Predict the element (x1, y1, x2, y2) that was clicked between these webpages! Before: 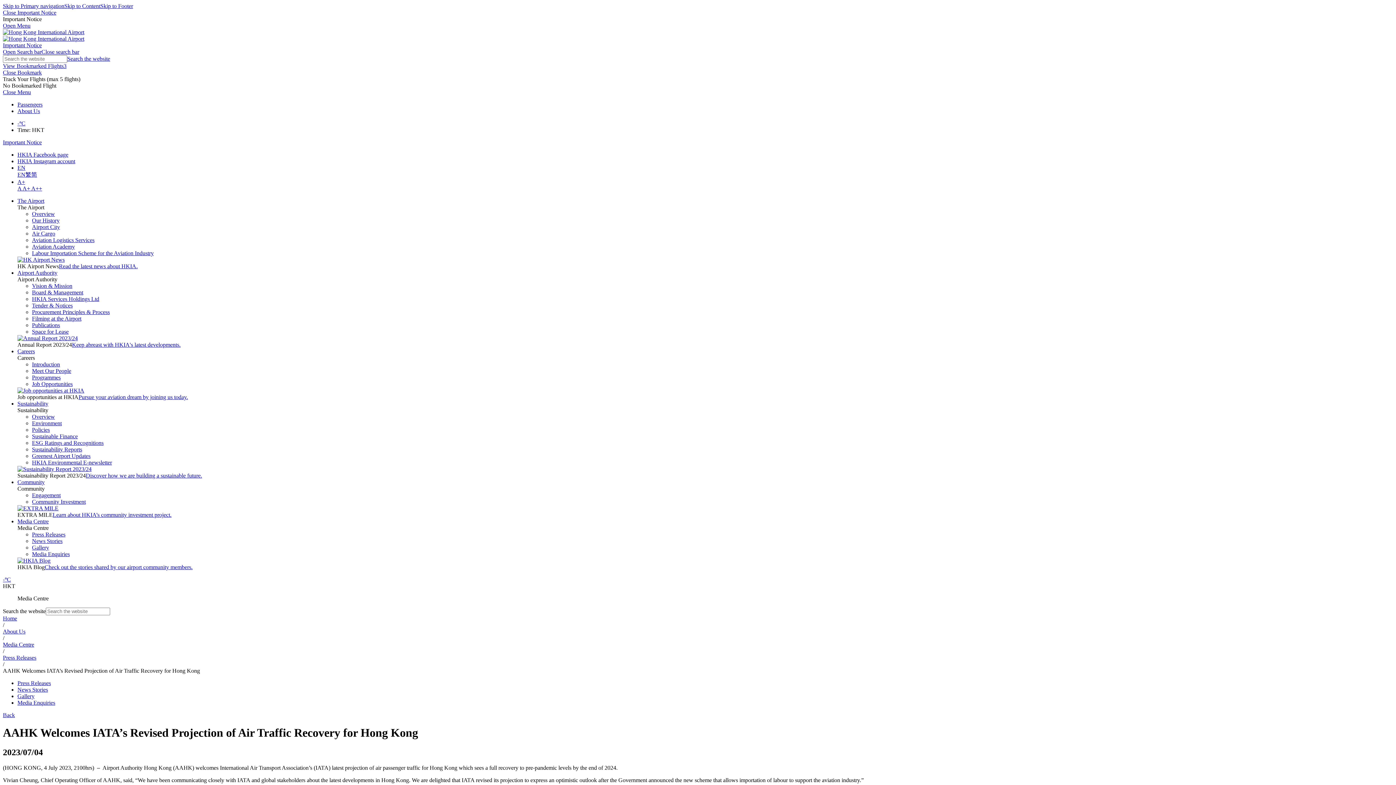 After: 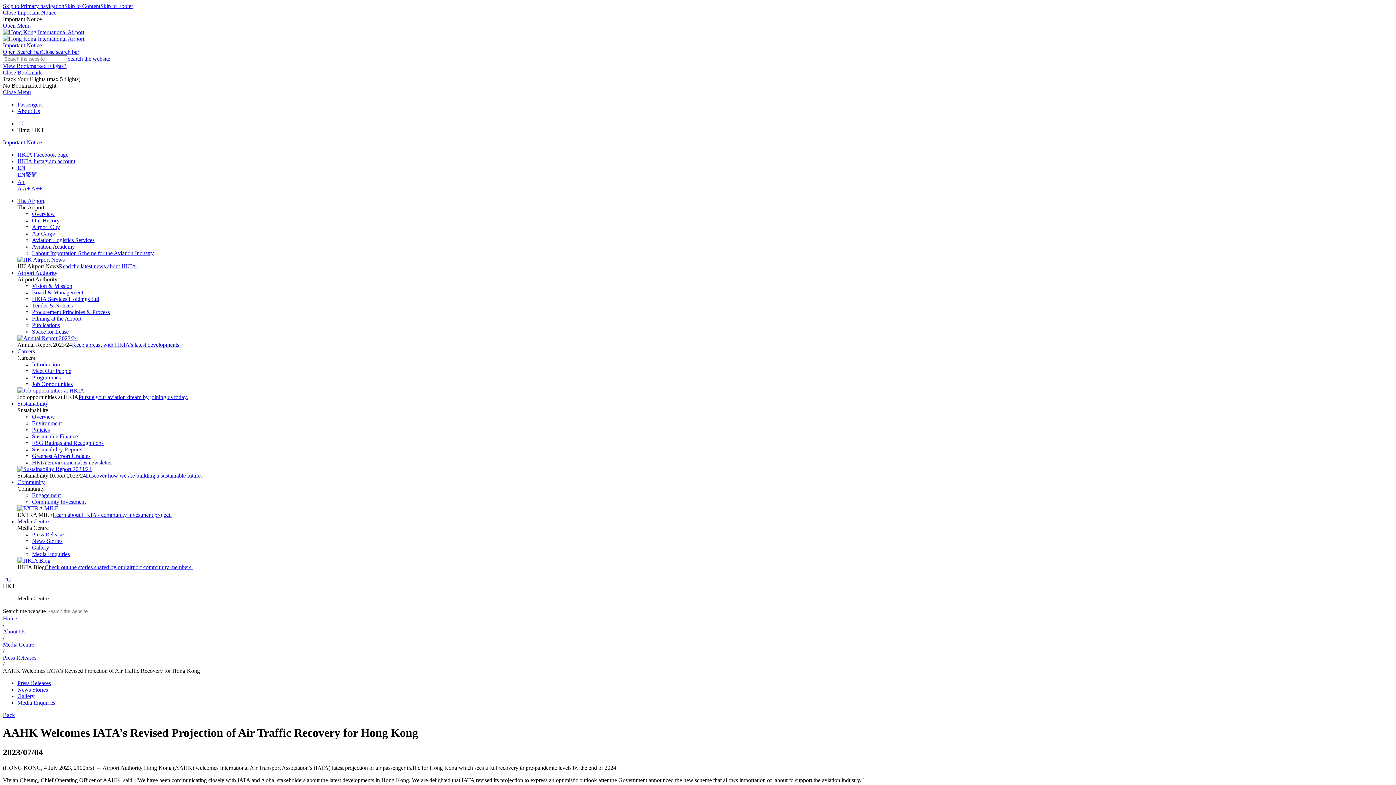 Action: bbox: (2, 89, 30, 95) label: Close Menu